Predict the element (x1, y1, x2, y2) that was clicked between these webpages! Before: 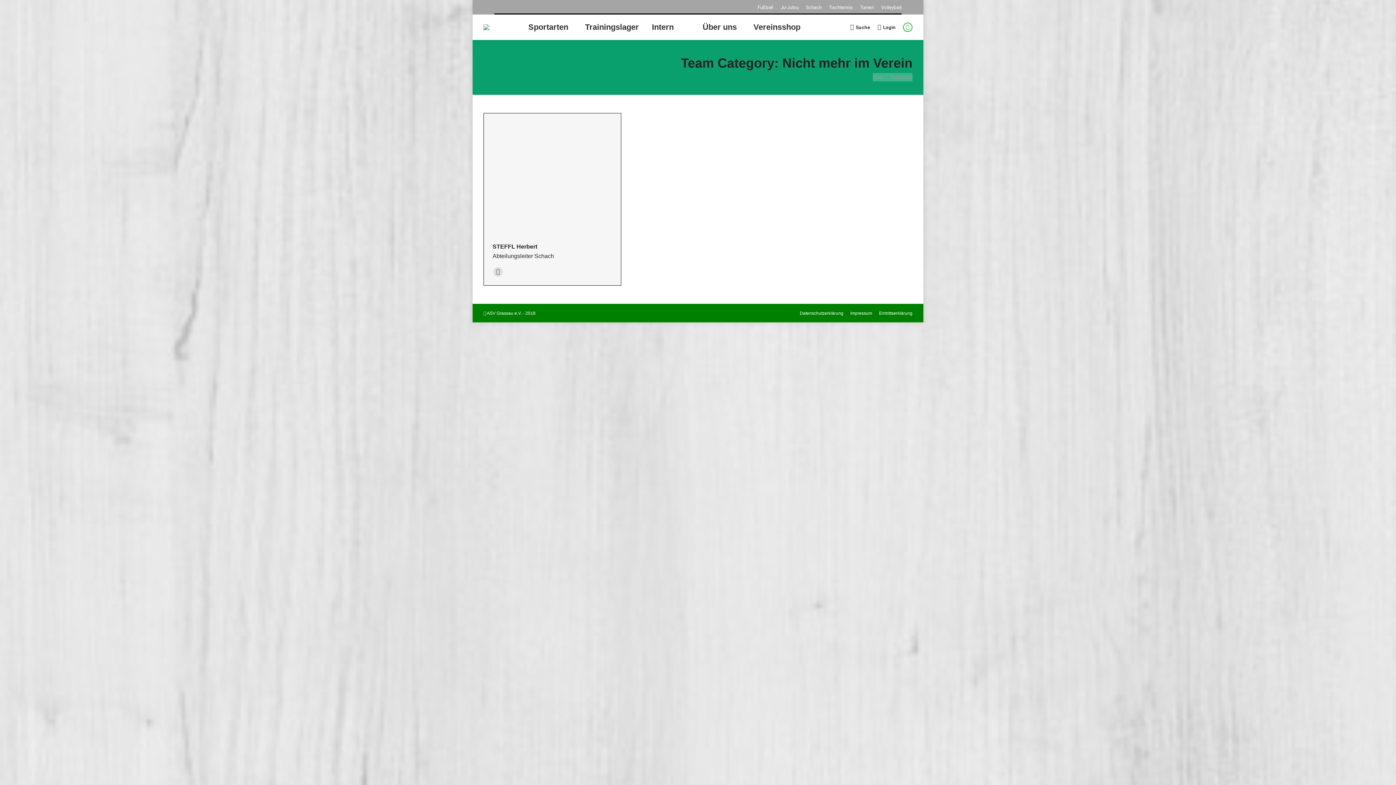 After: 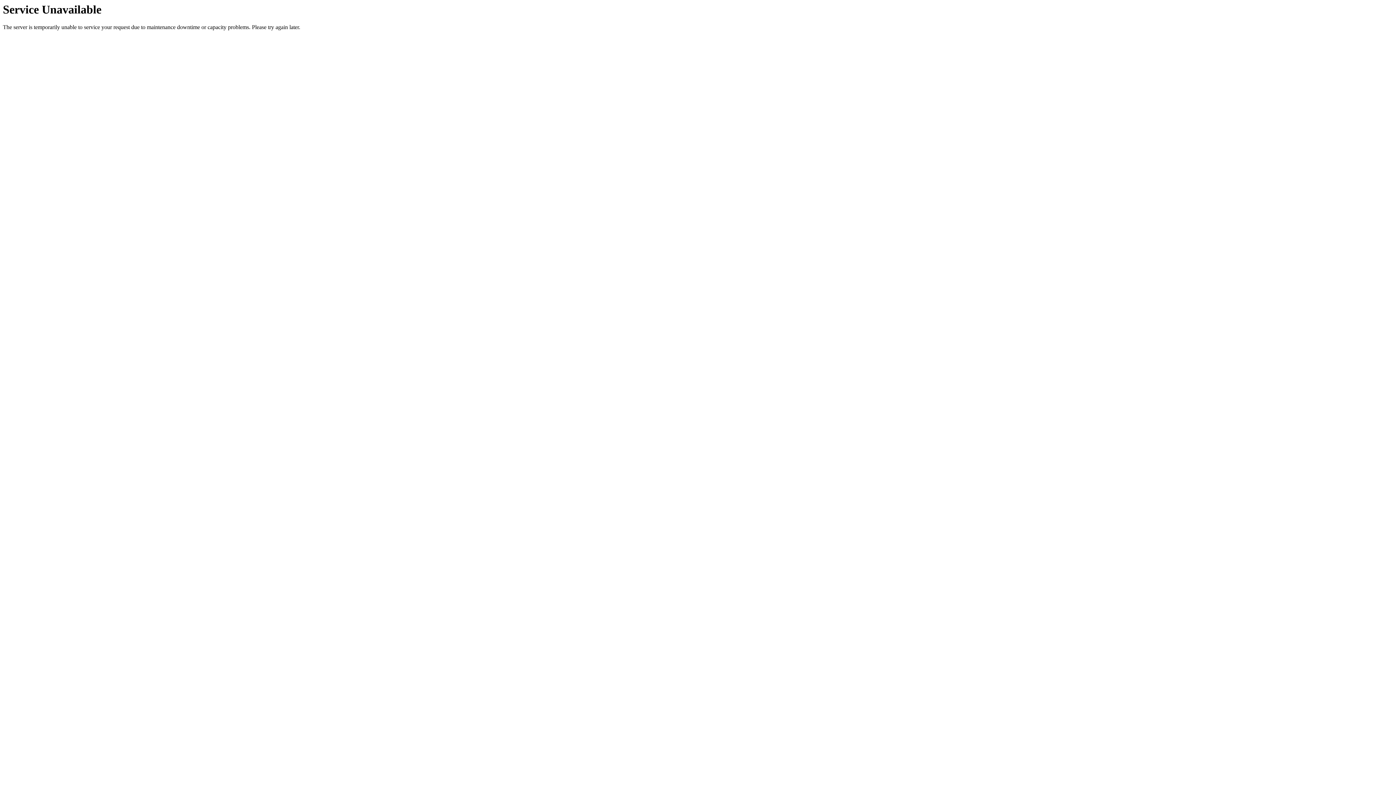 Action: label: Impressum bbox: (850, 310, 872, 316)